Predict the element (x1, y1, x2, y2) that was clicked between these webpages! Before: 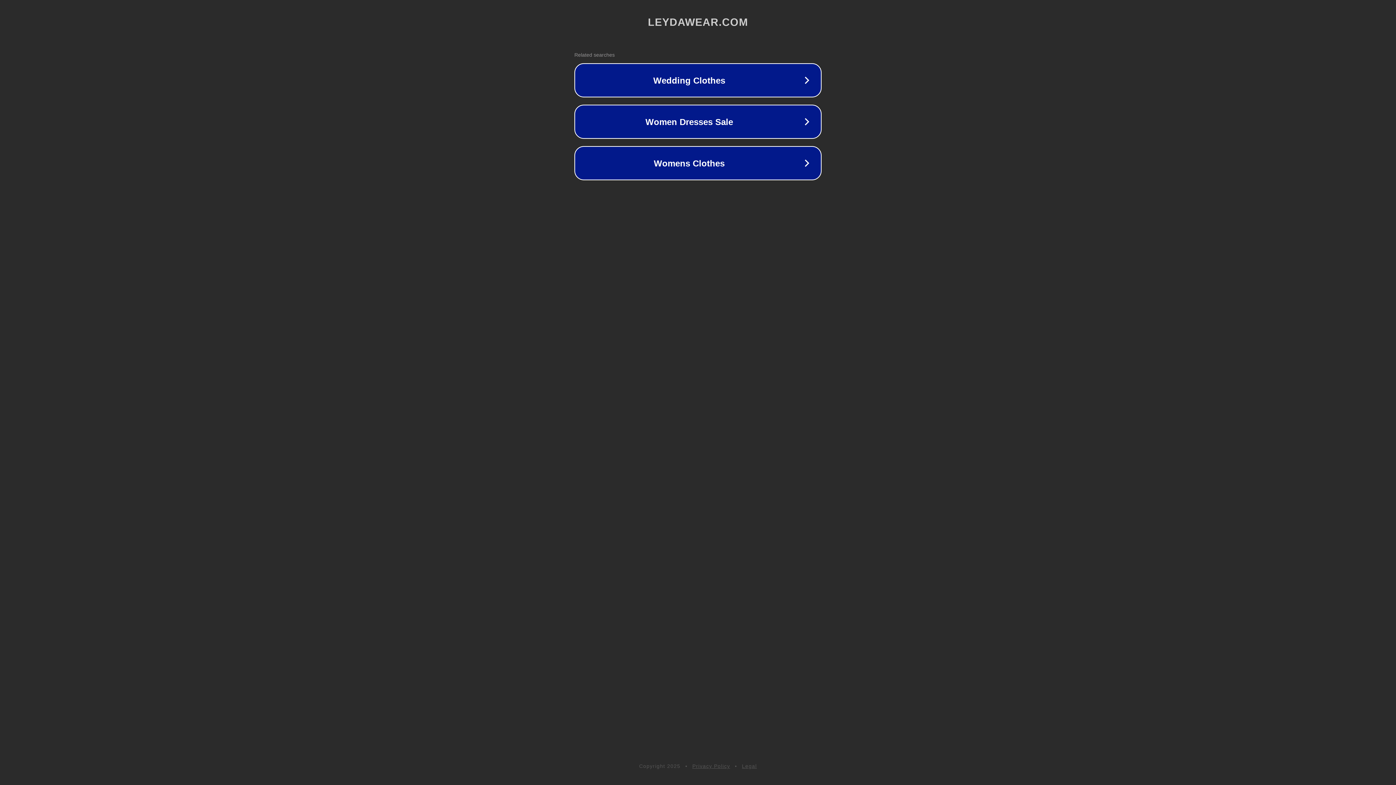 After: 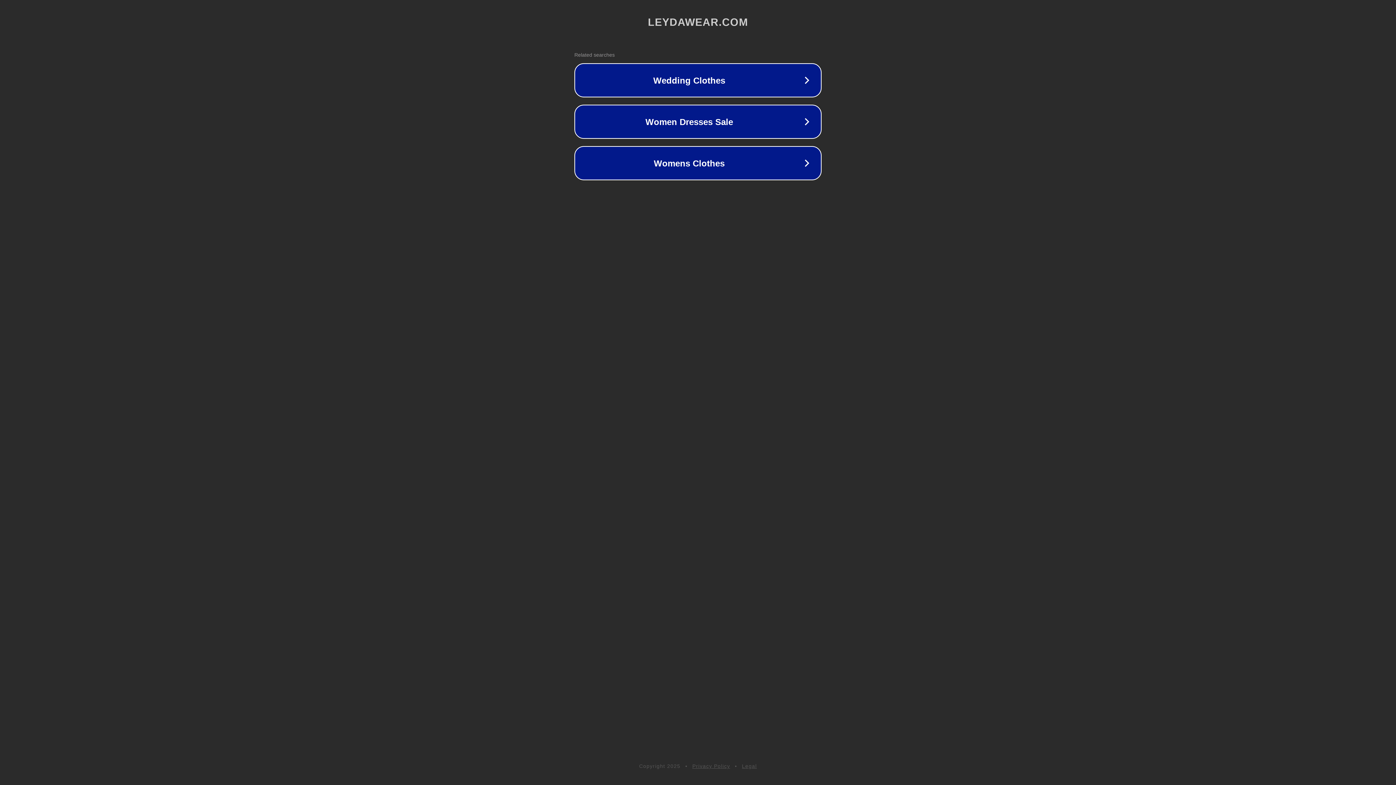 Action: bbox: (692, 763, 730, 769) label: Privacy Policy